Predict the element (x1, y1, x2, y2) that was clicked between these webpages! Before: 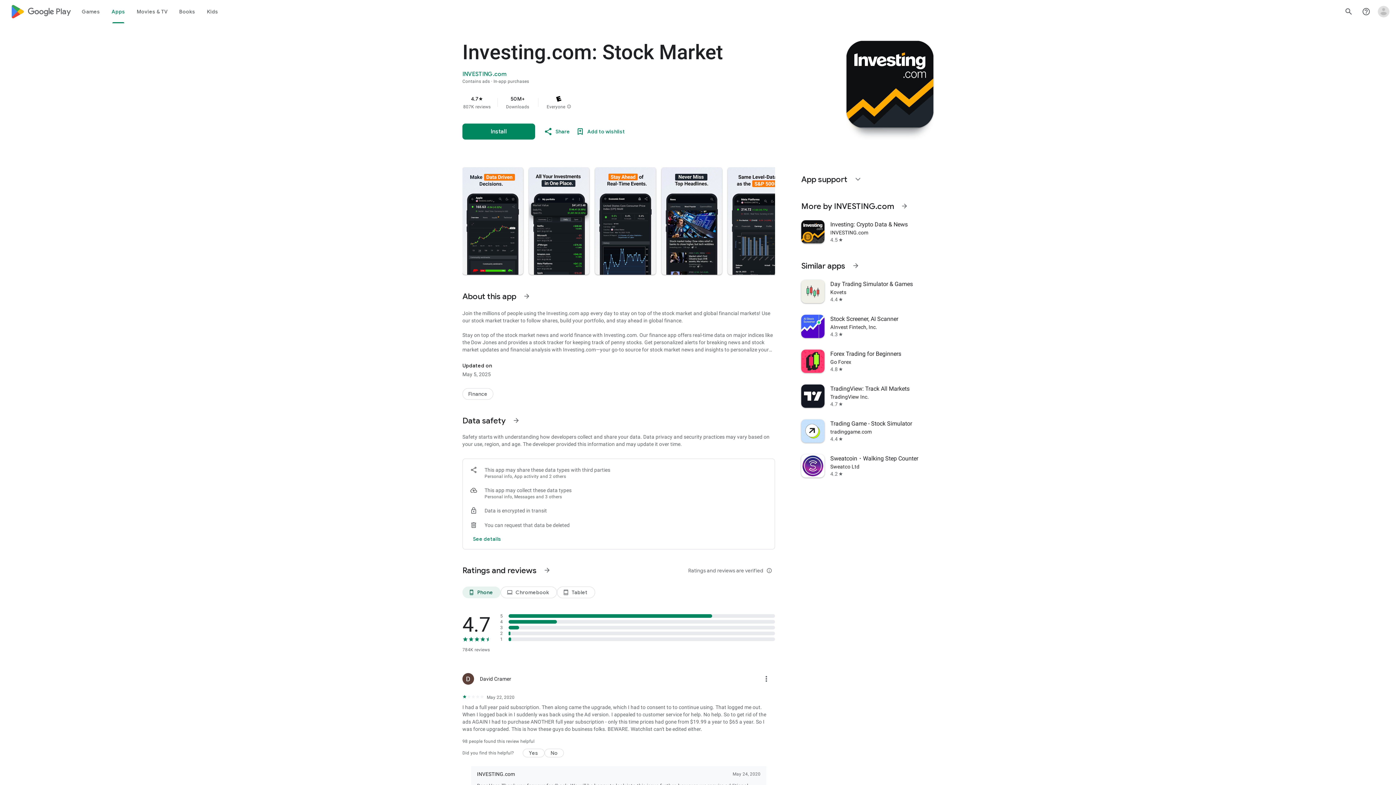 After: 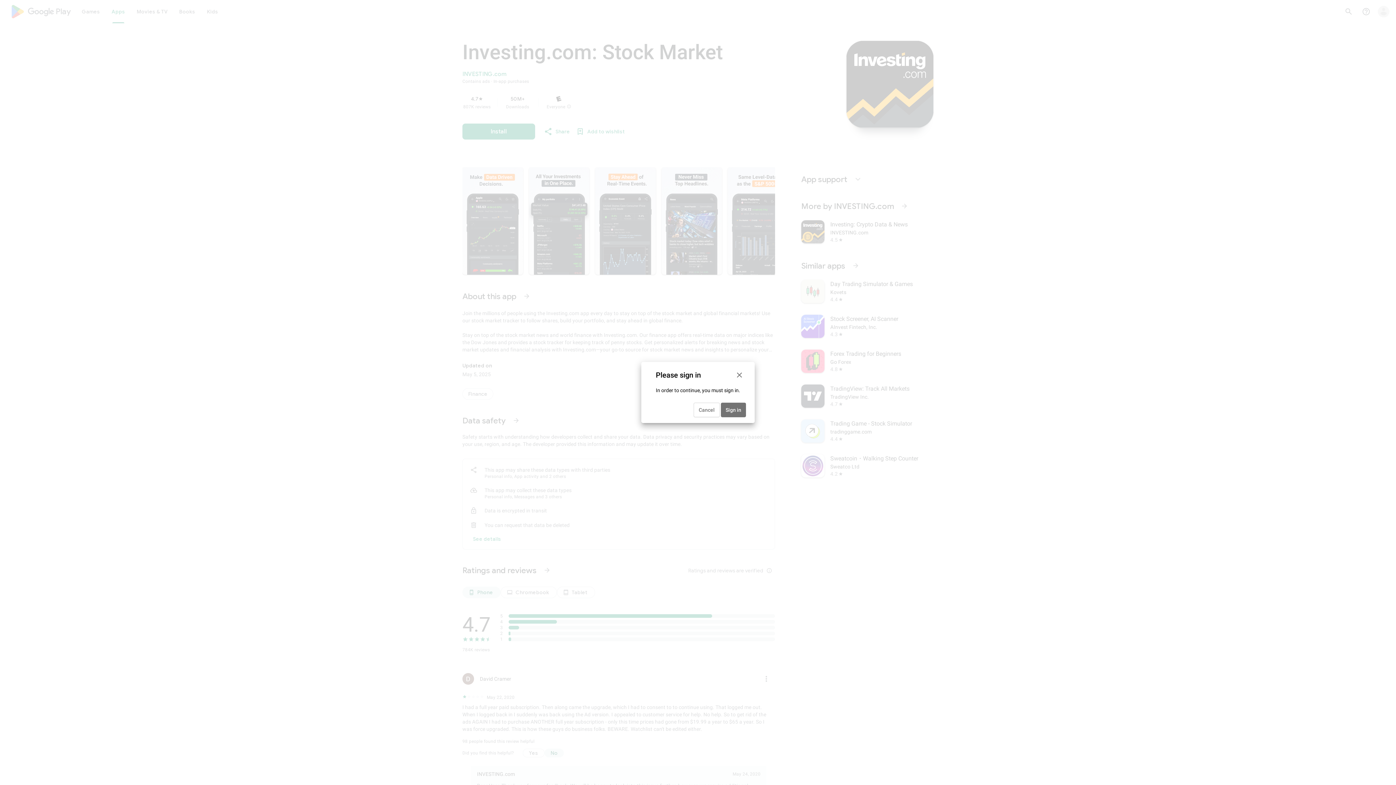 Action: bbox: (544, 749, 564, 757) label: No